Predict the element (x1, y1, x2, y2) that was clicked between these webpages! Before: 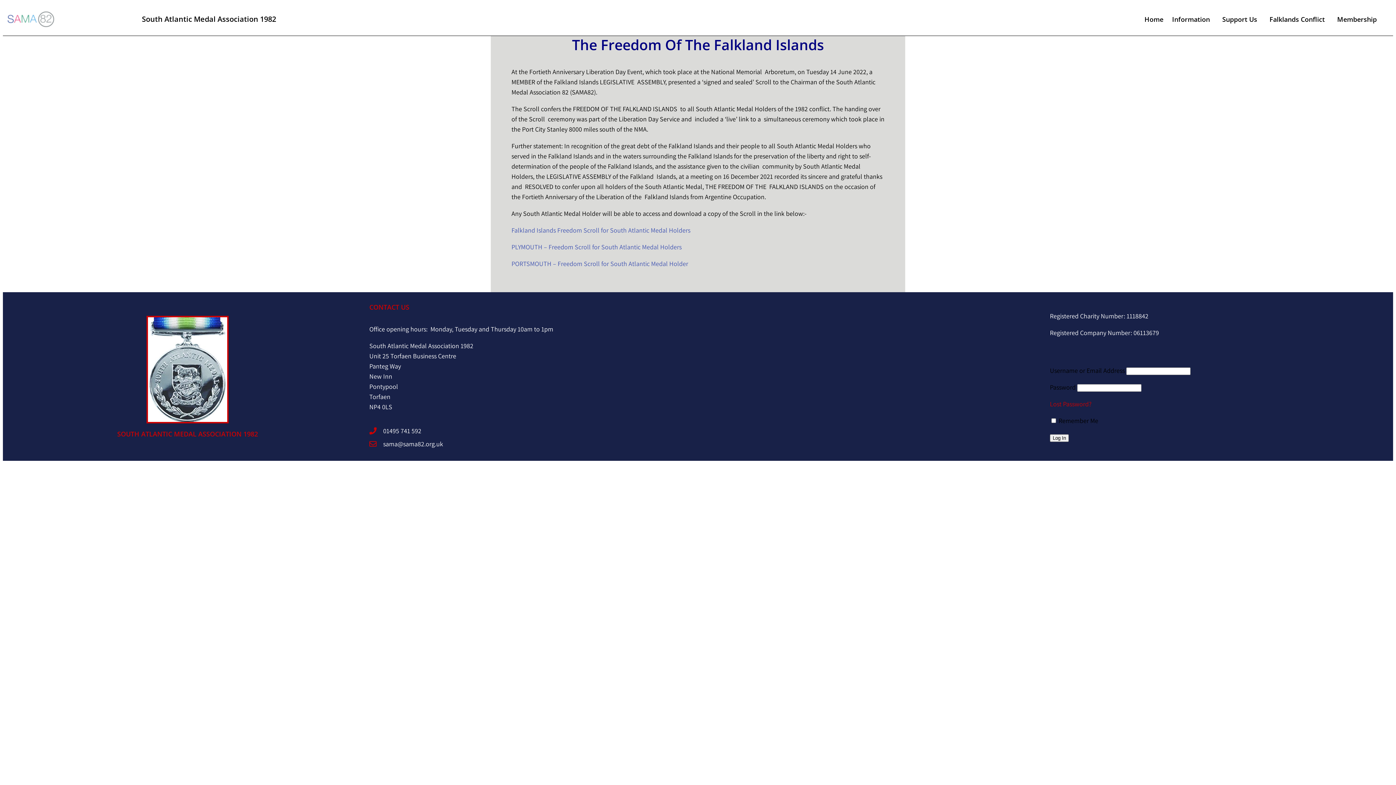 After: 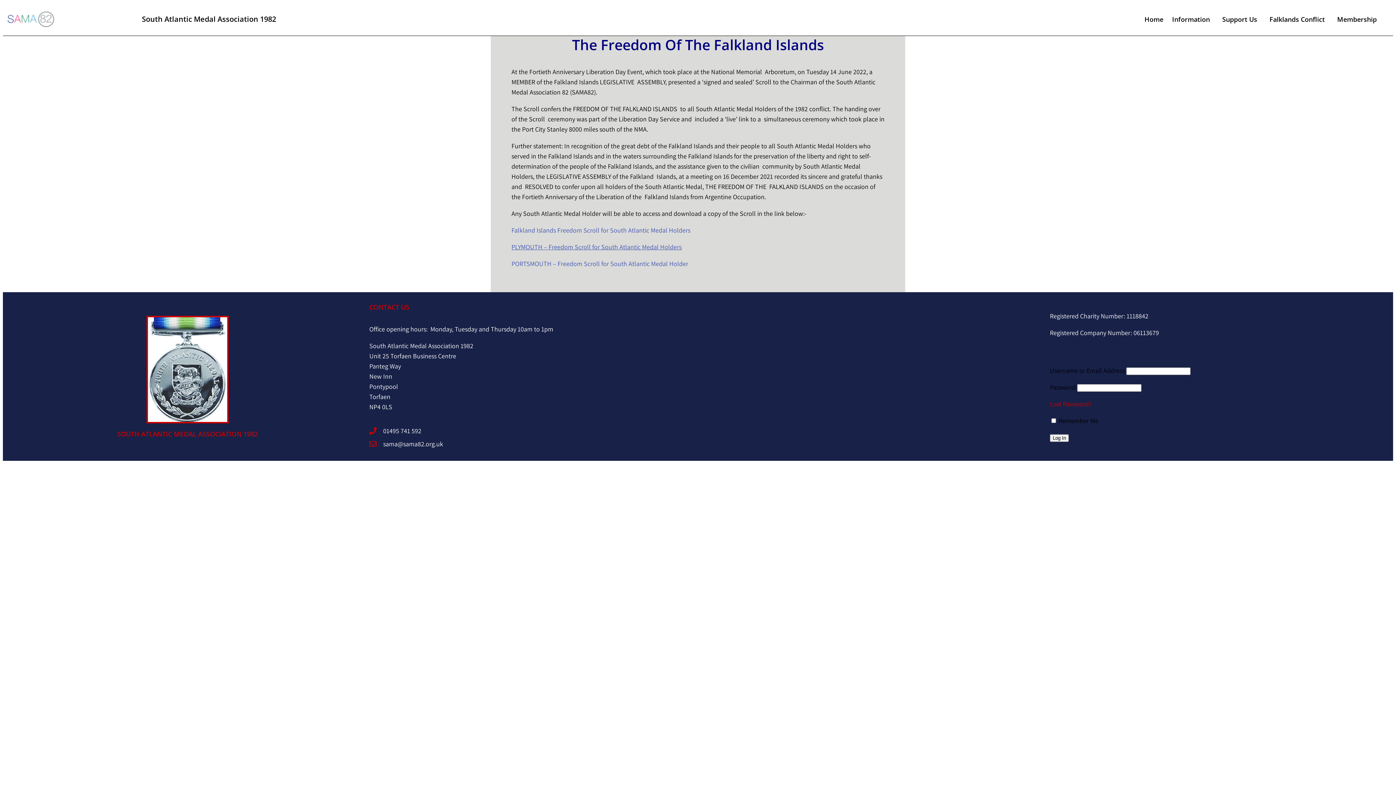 Action: label: PLYMOUTH – Freedom Scroll for South Atlantic Medal Holders bbox: (511, 242, 681, 251)